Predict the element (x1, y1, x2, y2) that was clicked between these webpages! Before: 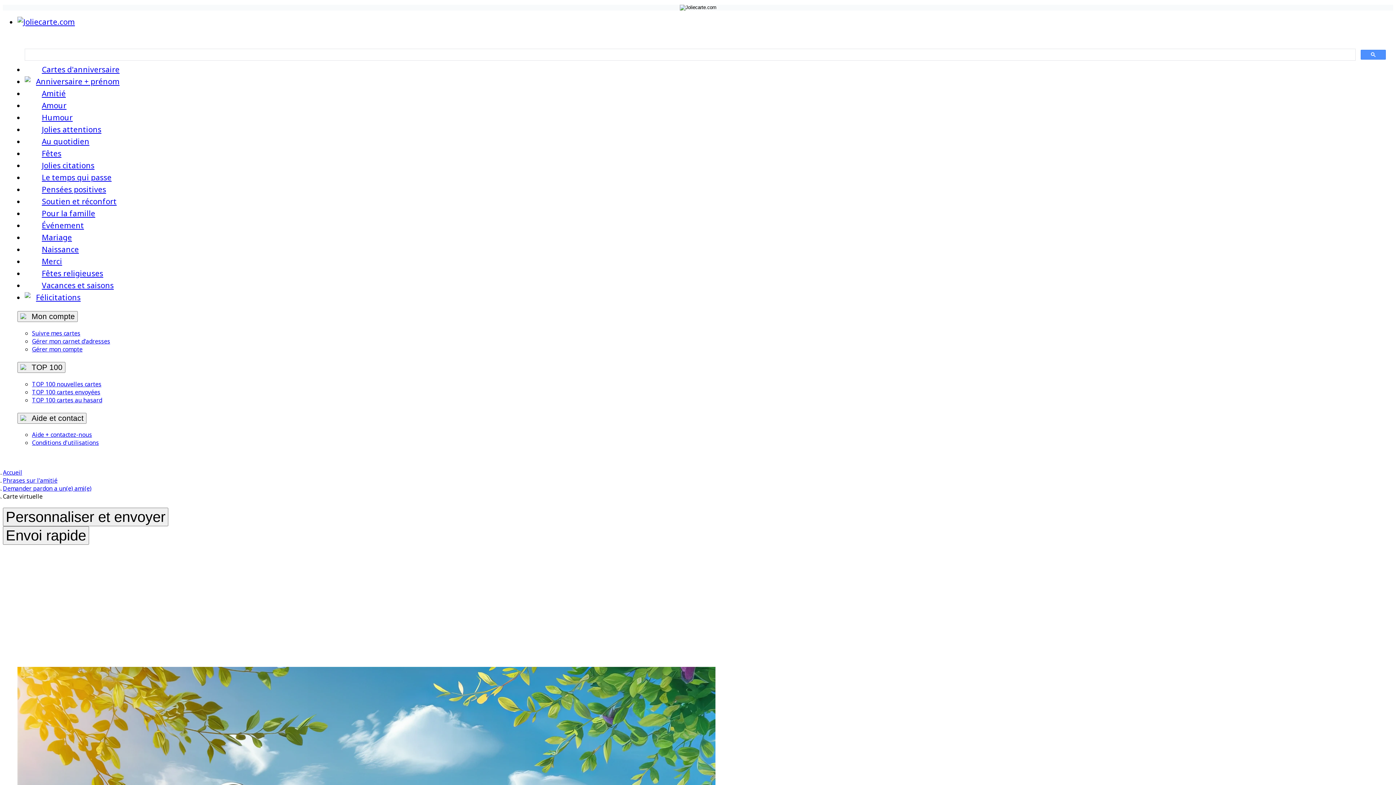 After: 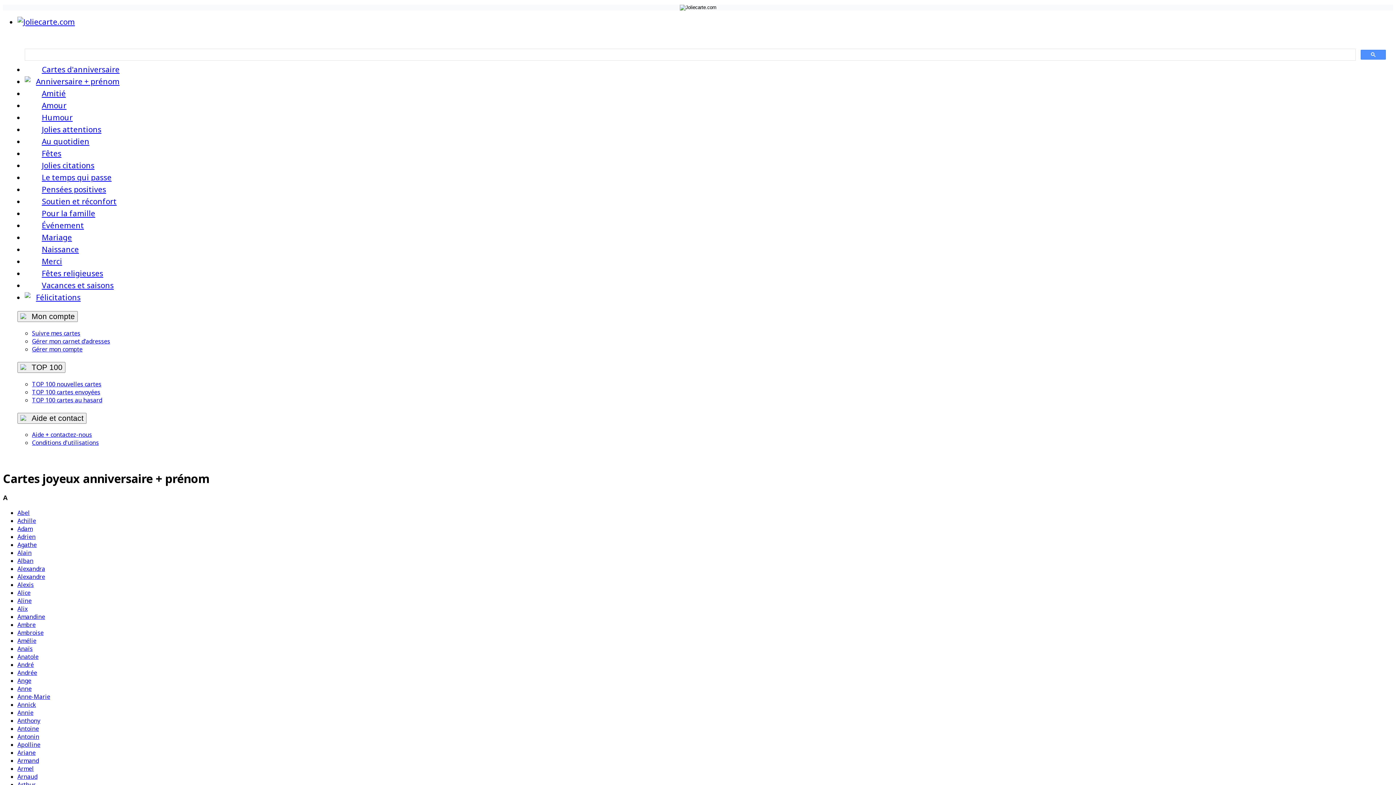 Action: bbox: (36, 76, 119, 86) label: Anniversaire + prénom